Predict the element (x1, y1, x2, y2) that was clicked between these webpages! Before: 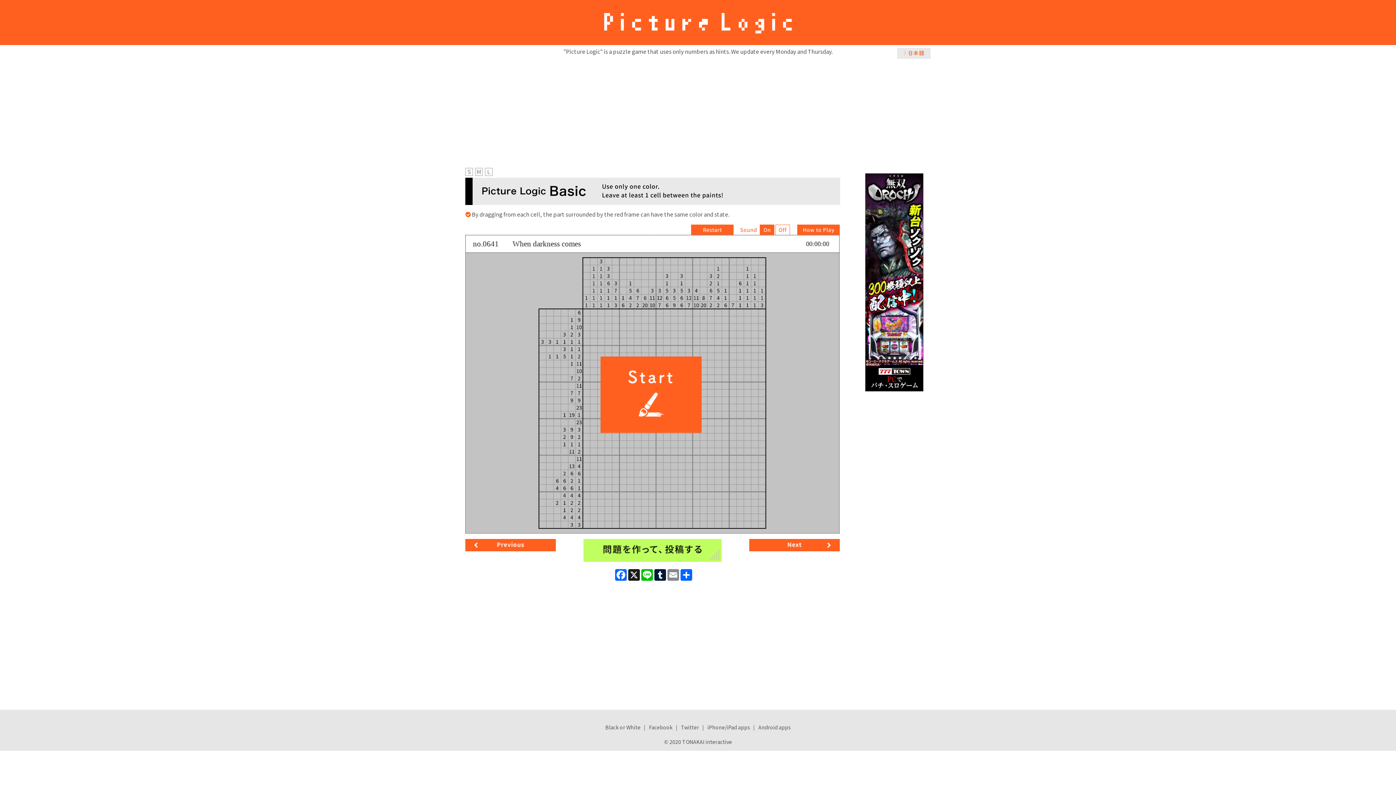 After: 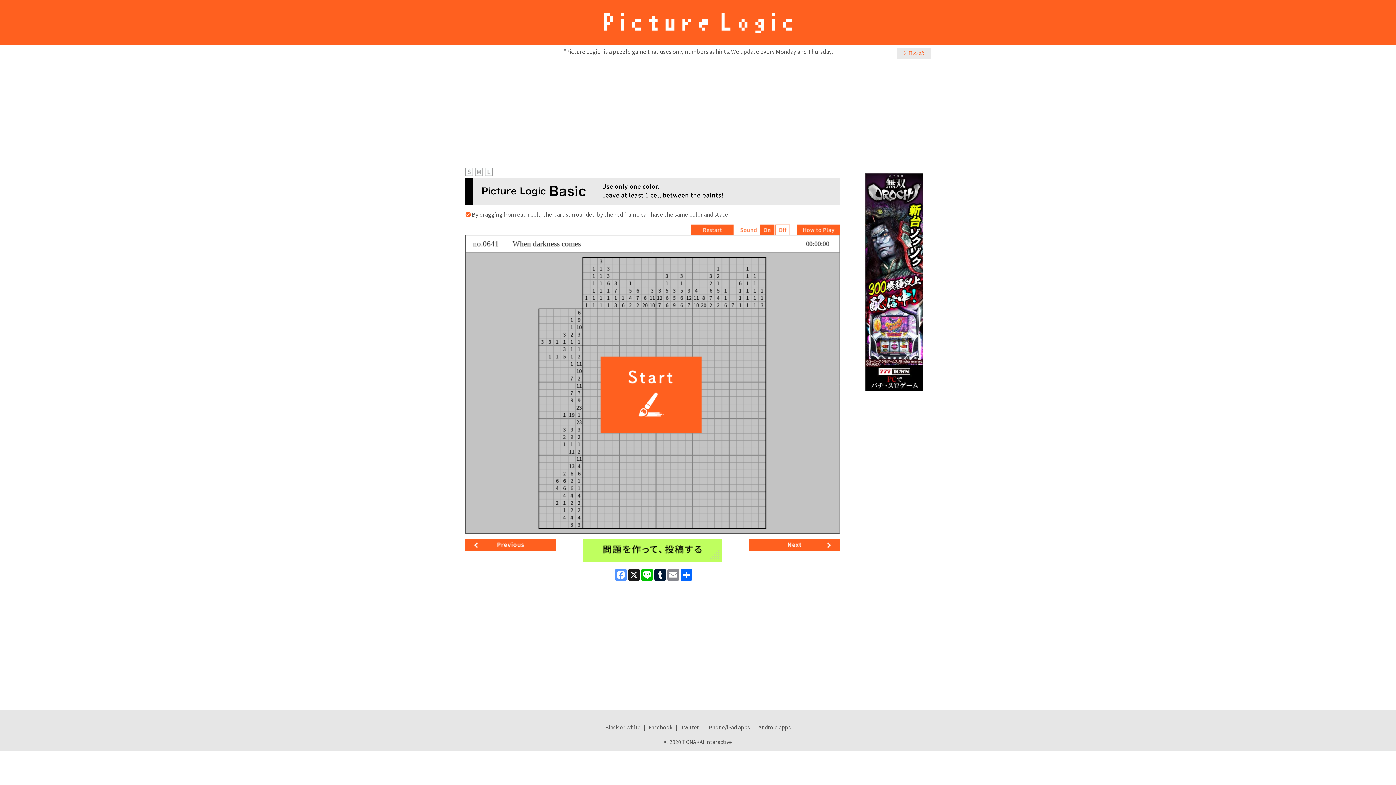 Action: label: Facebook bbox: (614, 569, 627, 581)